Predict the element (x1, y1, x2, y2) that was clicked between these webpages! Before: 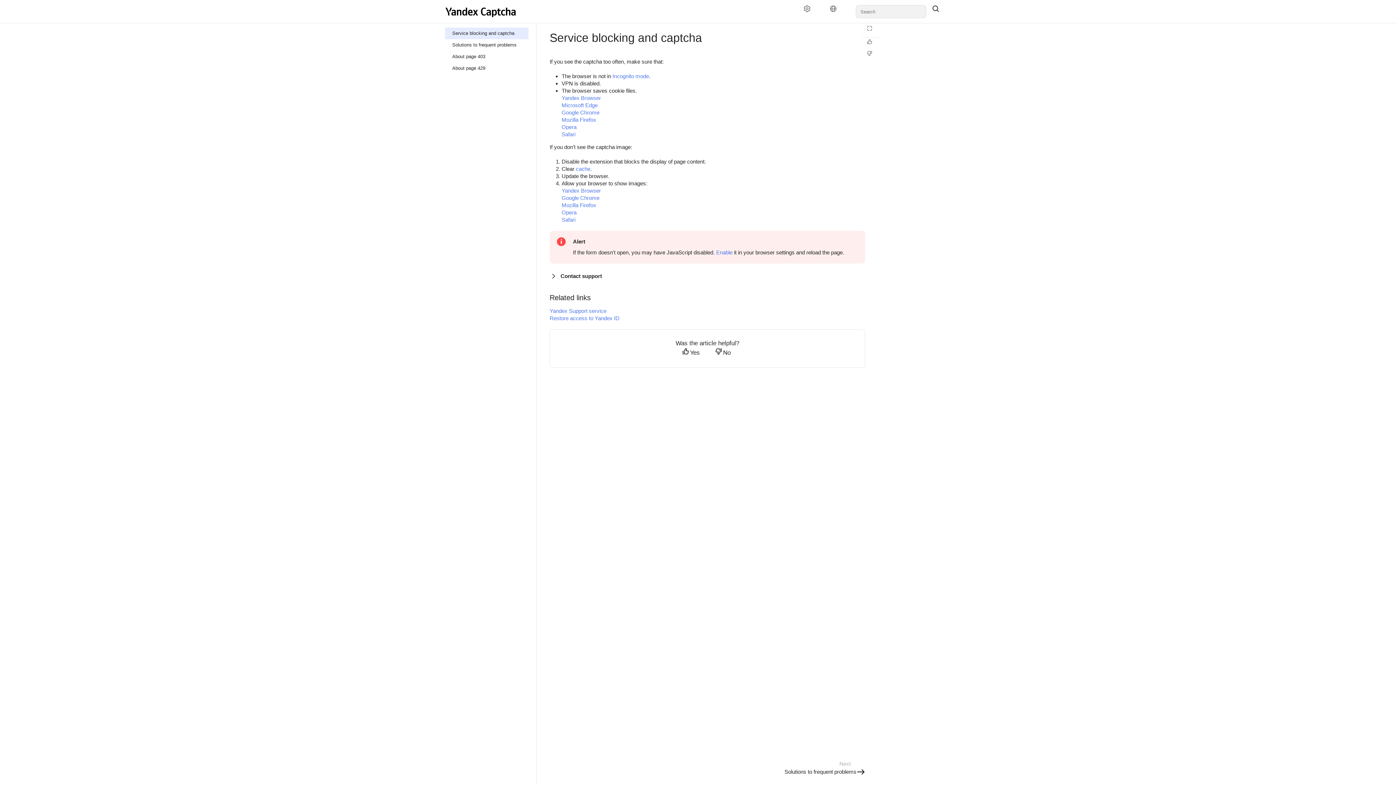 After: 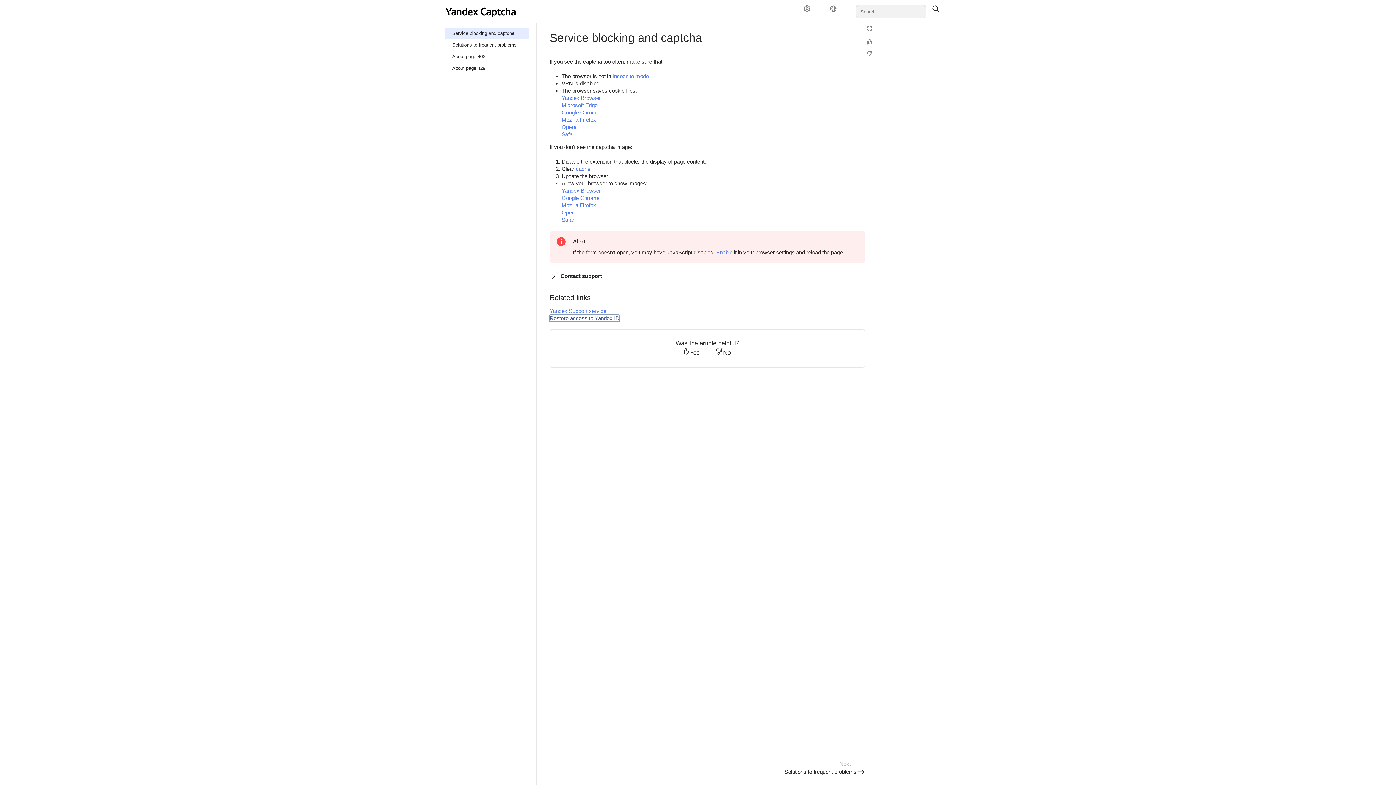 Action: label: Restore access to Yandex ID bbox: (549, 315, 619, 321)